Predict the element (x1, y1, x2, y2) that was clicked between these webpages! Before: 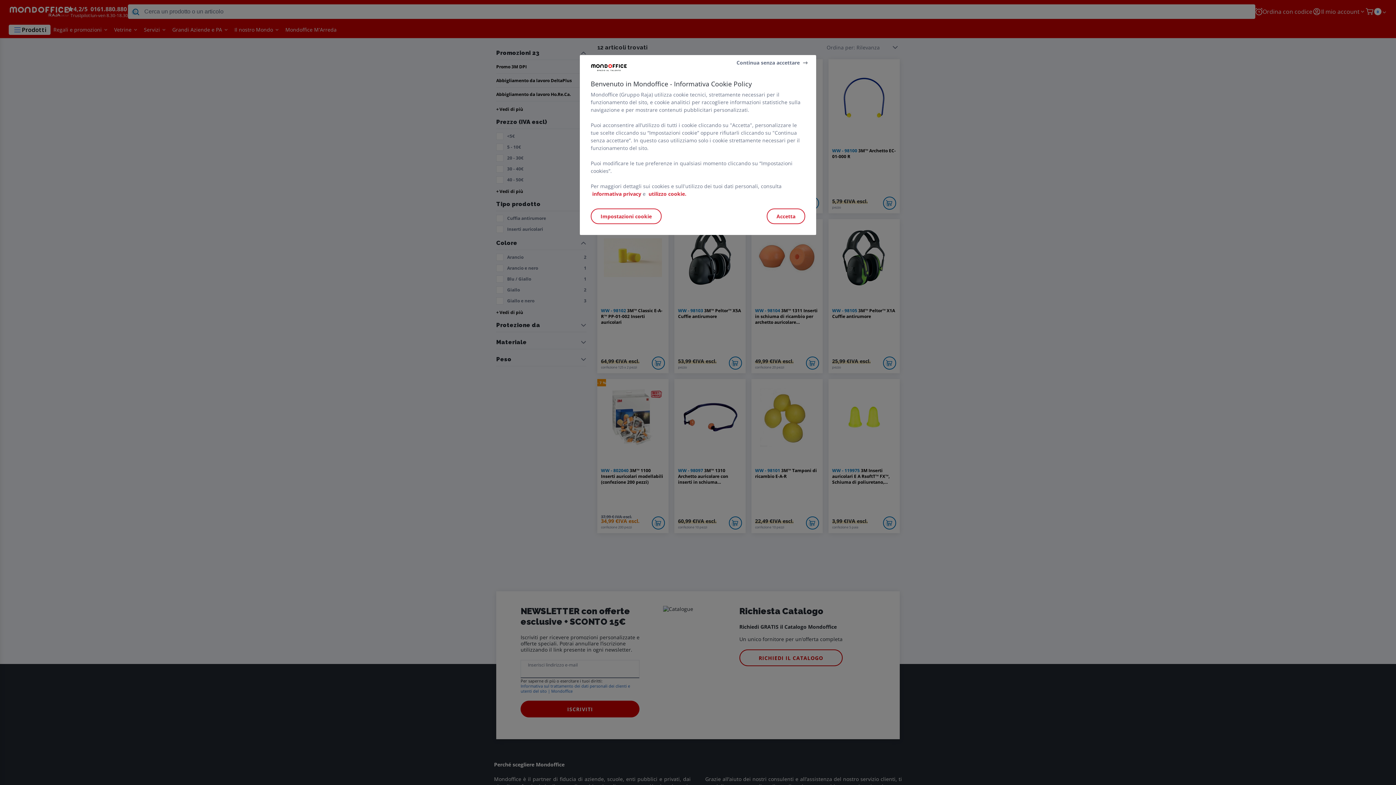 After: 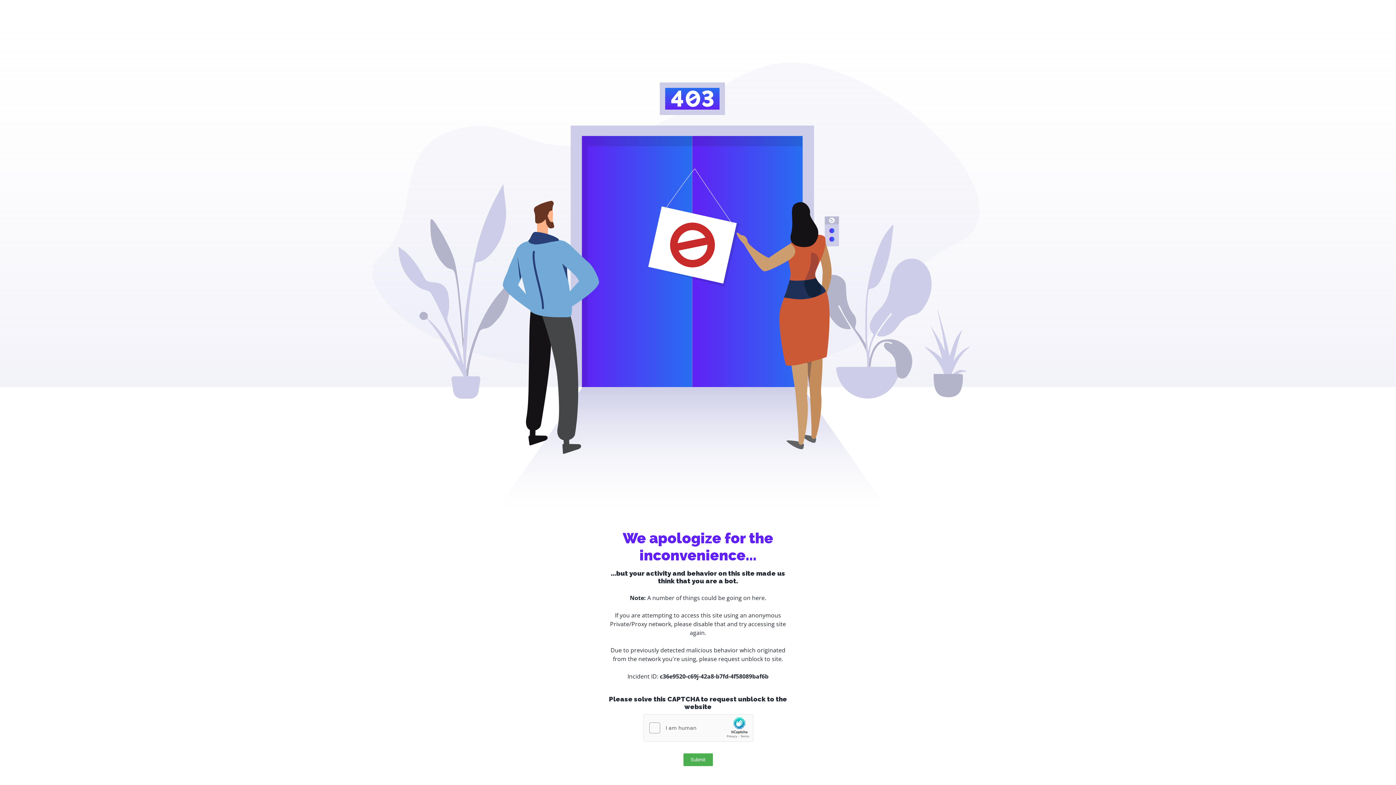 Action: bbox: (647, 190, 686, 197) label: utilizzo cookie.